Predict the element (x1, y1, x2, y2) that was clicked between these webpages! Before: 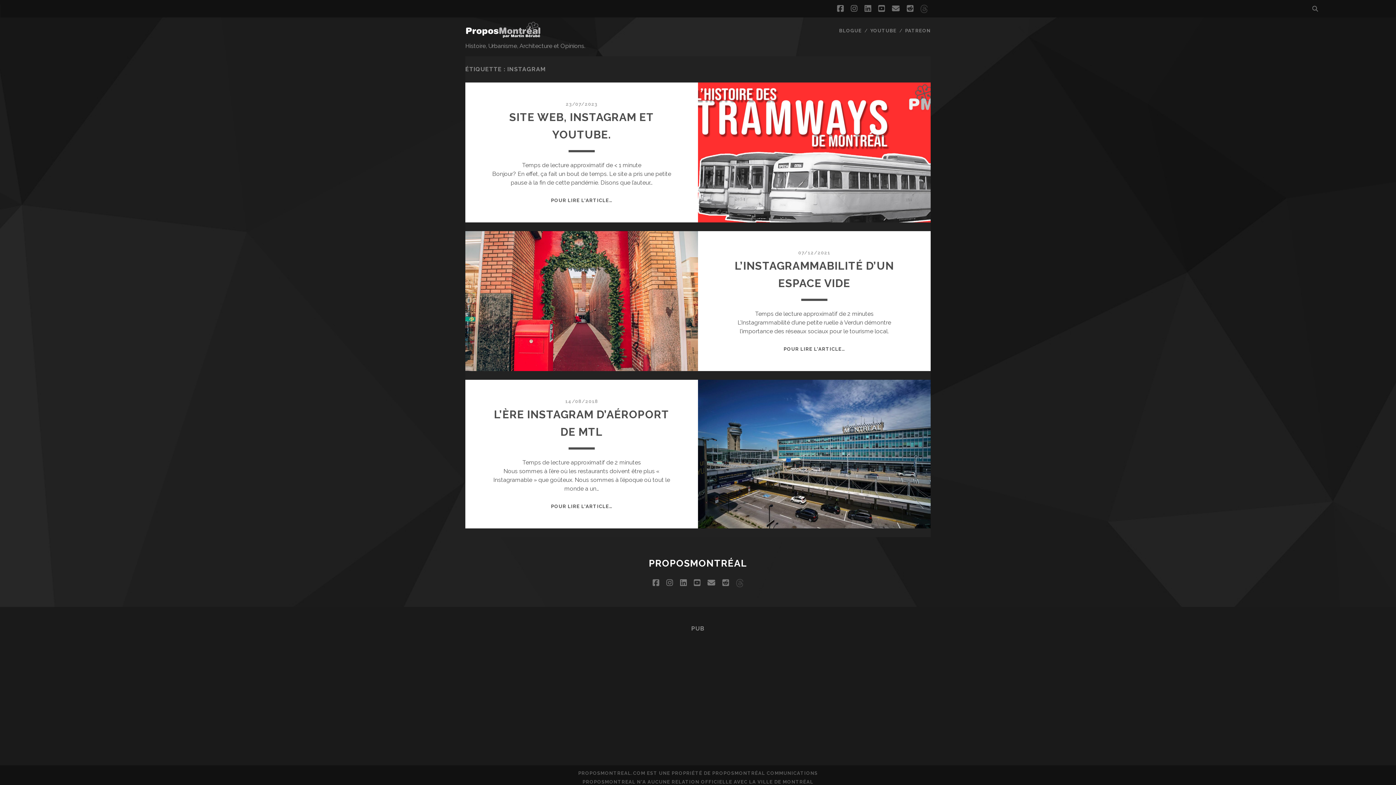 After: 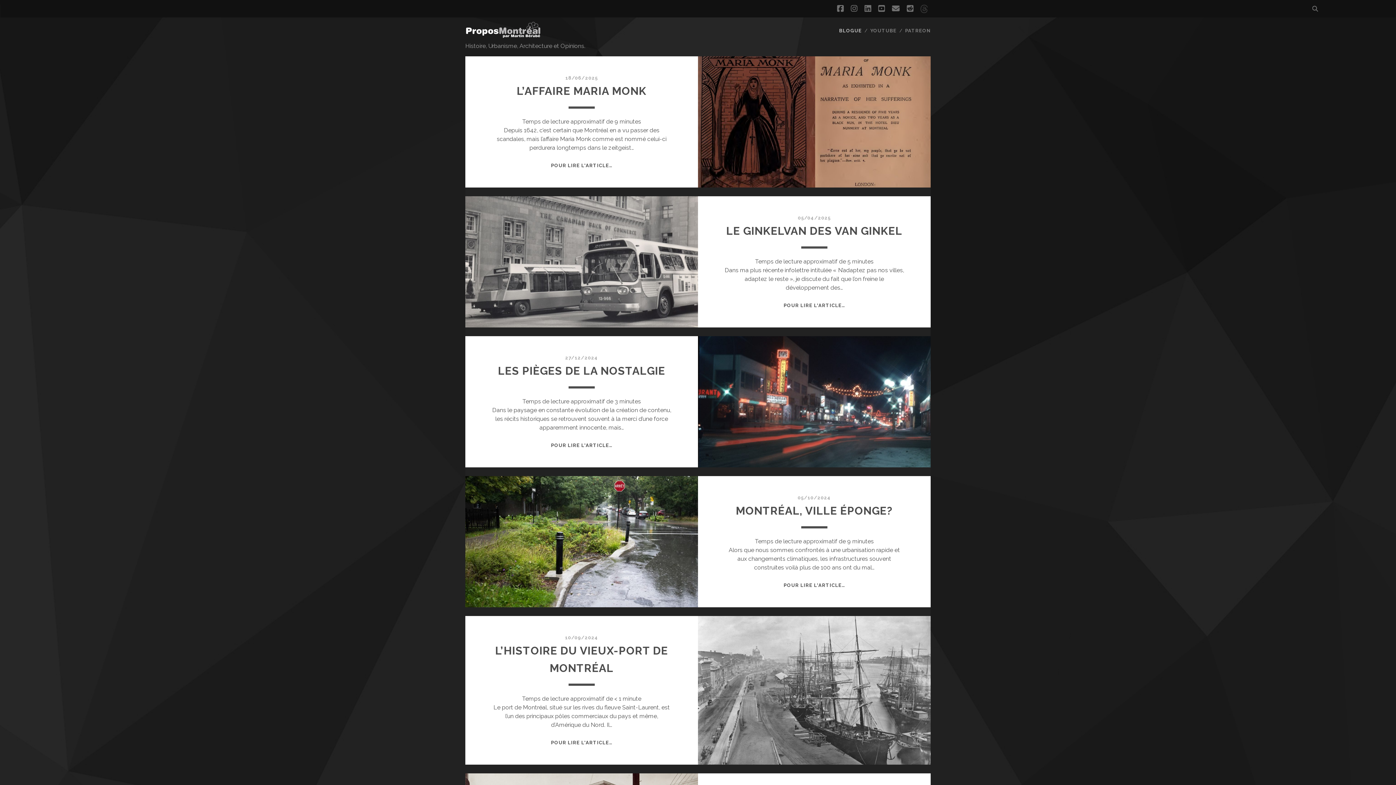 Action: label: BLOGUE bbox: (839, 26, 861, 35)